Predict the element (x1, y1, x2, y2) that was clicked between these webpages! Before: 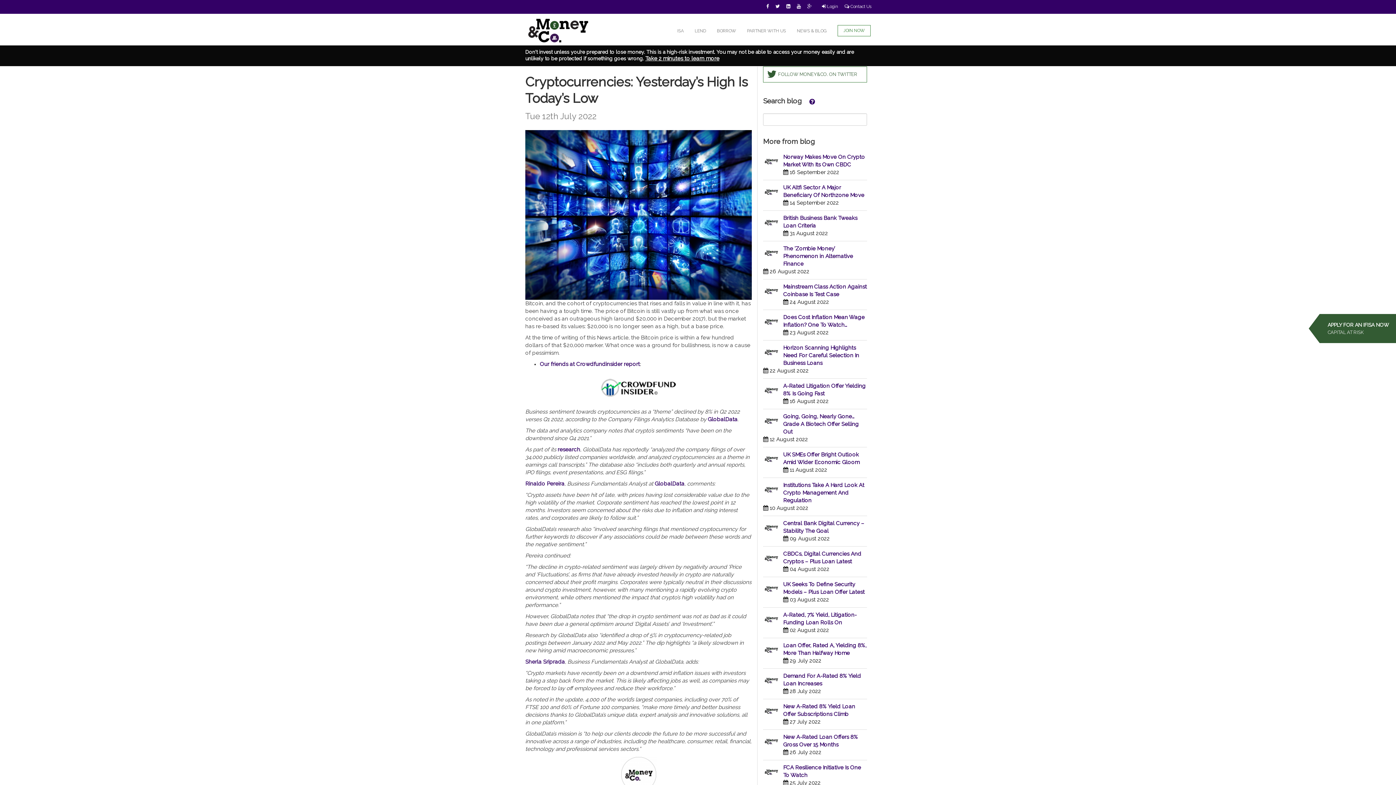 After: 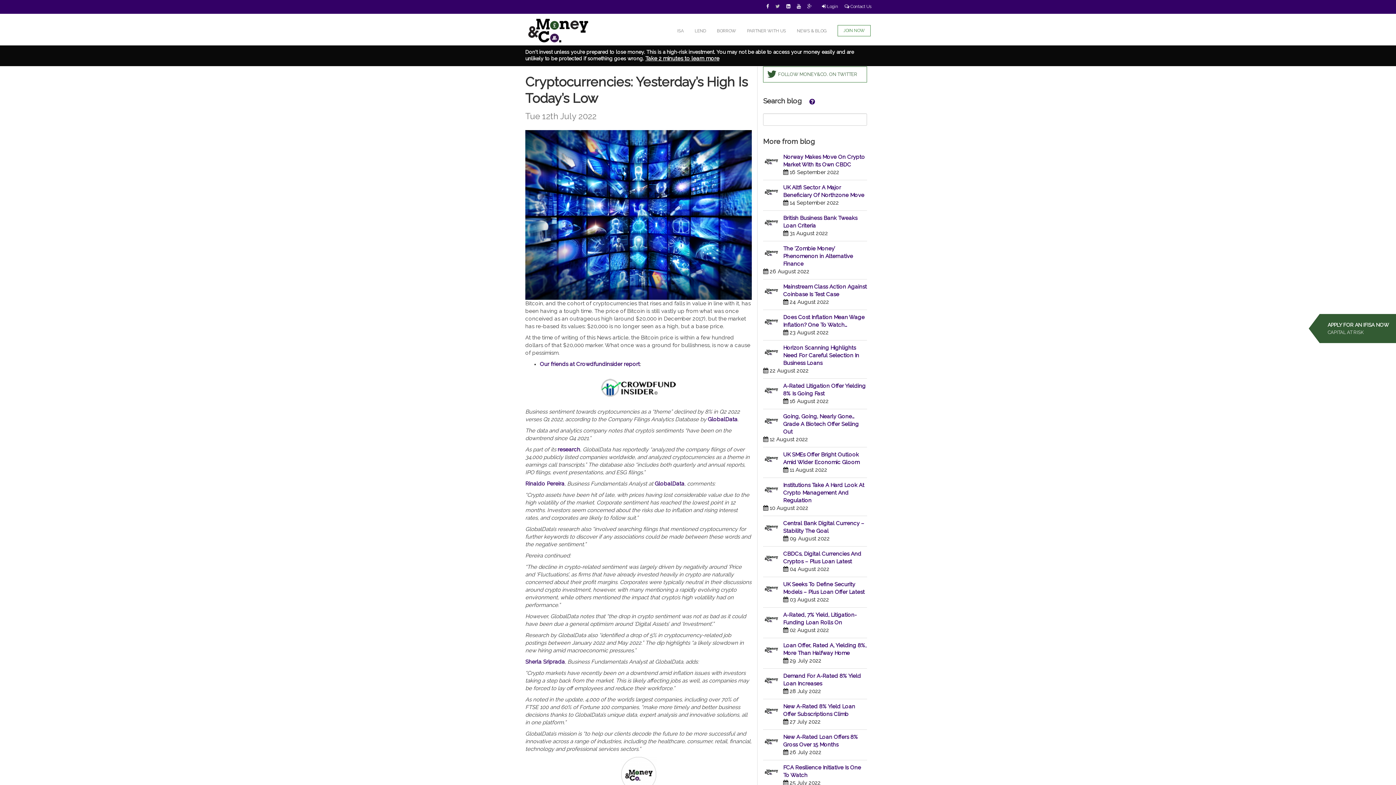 Action: bbox: (773, 0, 782, 13)